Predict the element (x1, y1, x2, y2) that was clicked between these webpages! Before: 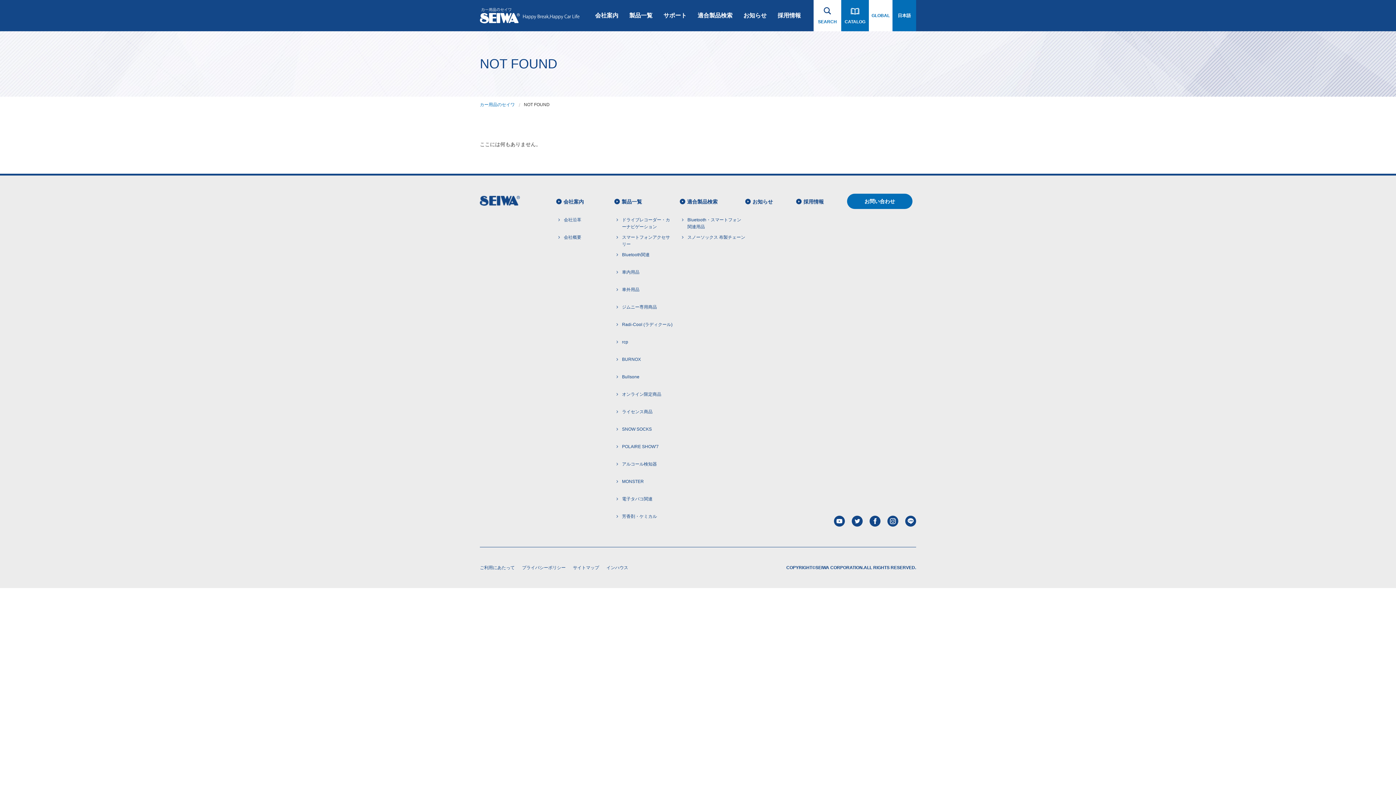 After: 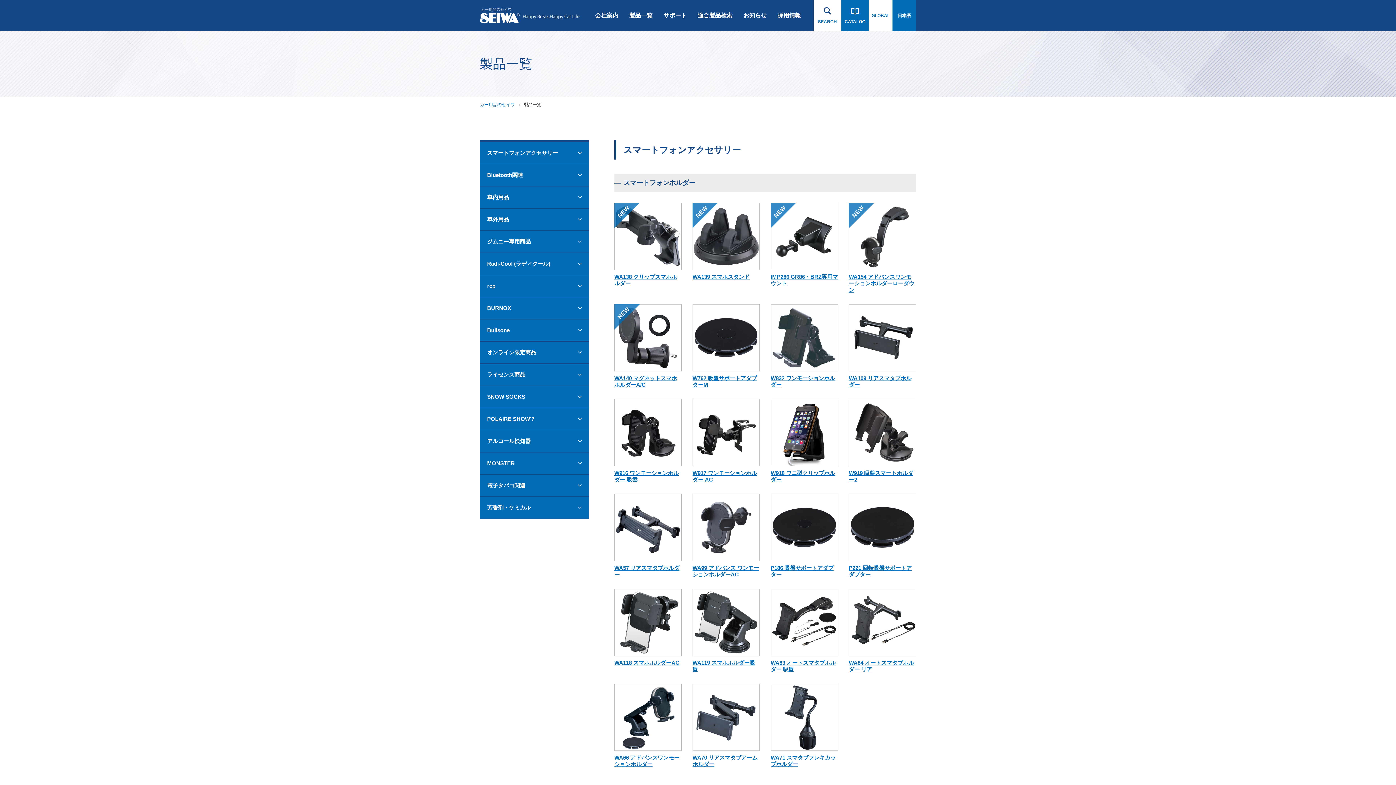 Action: bbox: (624, 0, 658, 31) label: 製品一覧